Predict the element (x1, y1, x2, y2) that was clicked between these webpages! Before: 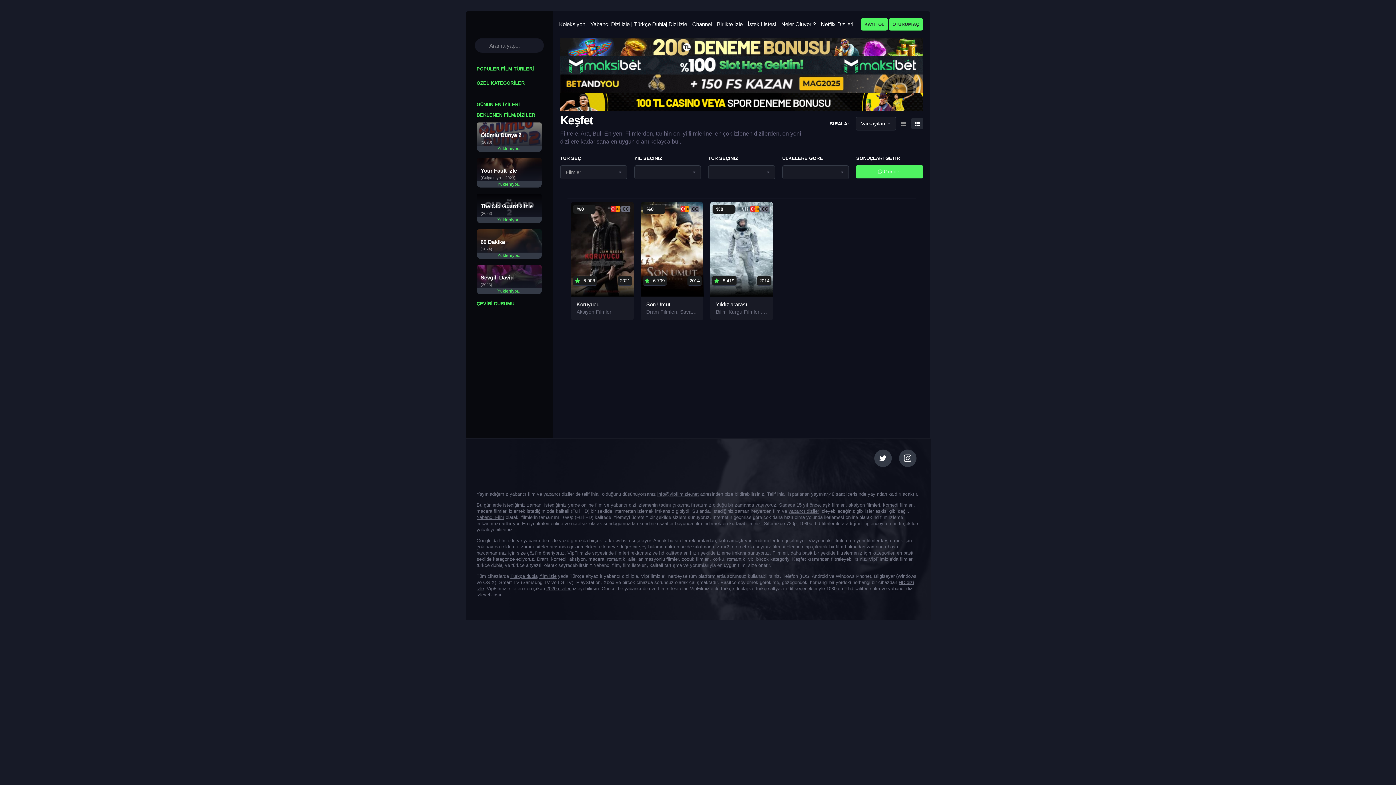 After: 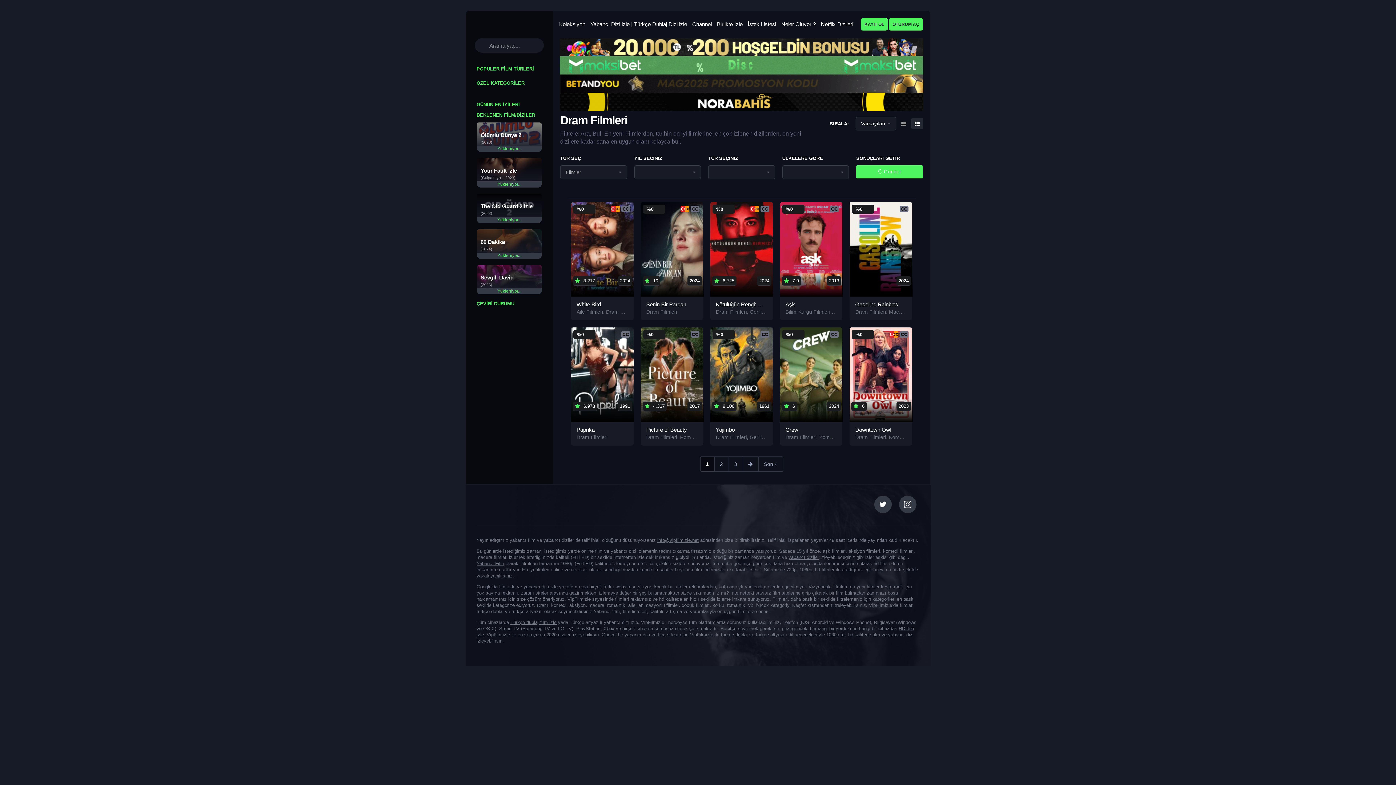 Action: label: Dram Filmleri bbox: (646, 309, 677, 314)